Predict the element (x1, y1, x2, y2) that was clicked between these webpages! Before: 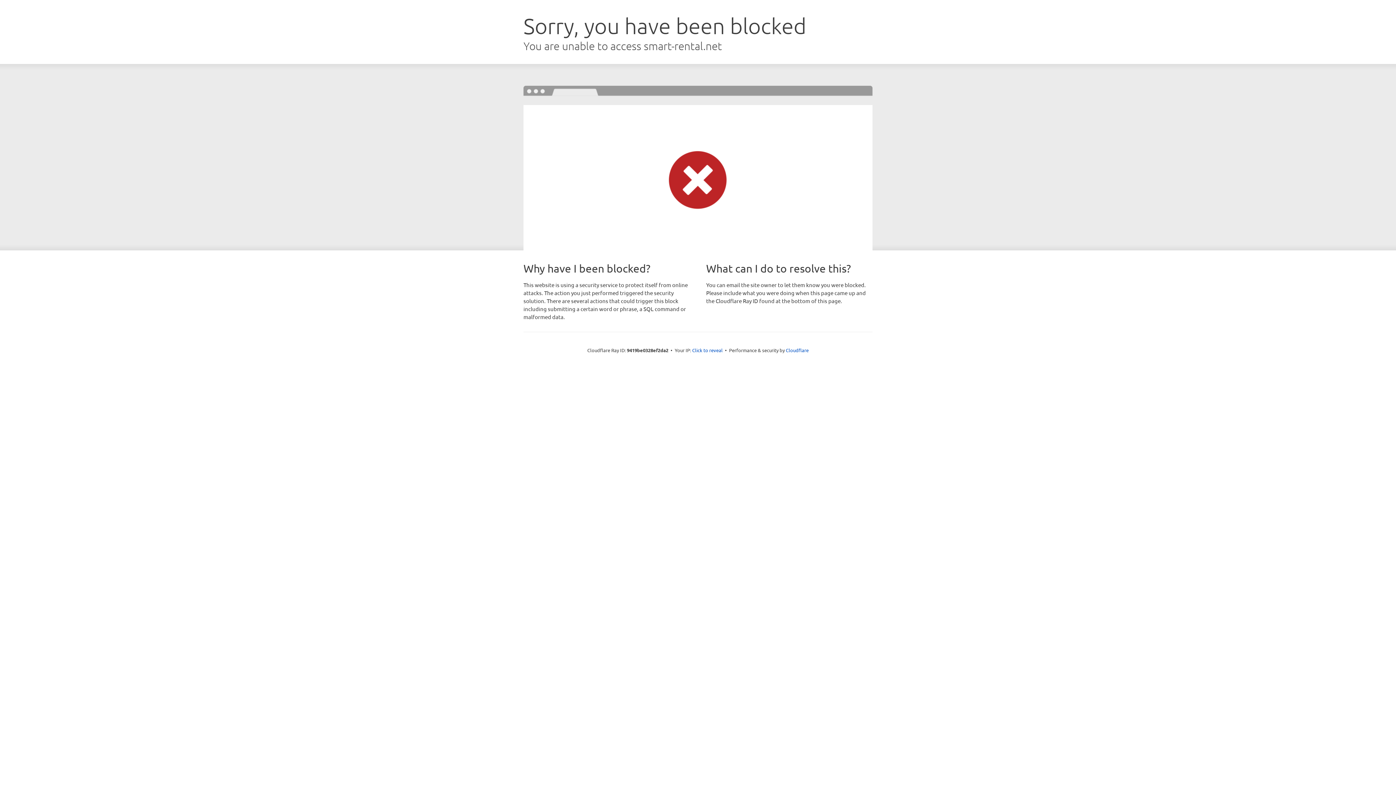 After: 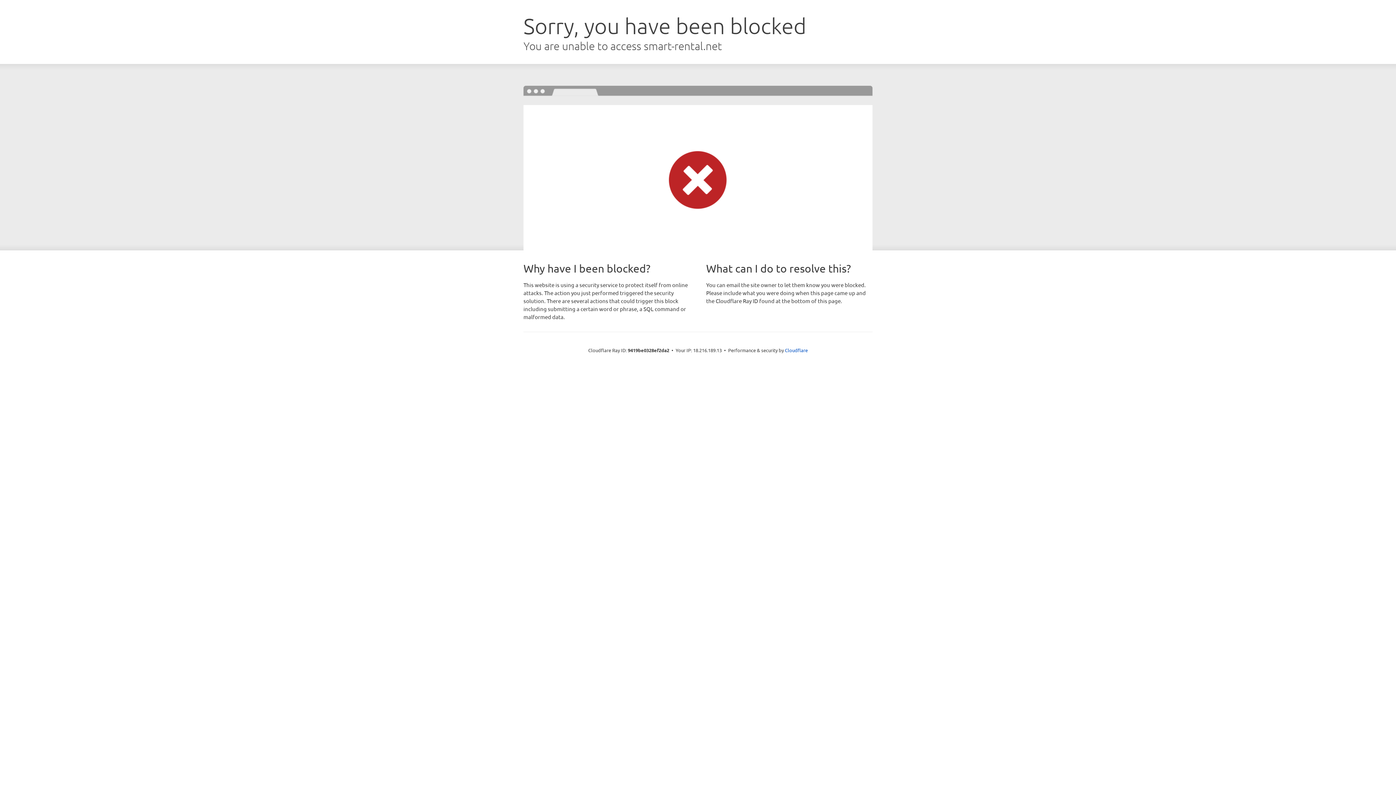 Action: bbox: (692, 346, 722, 353) label: Click to reveal